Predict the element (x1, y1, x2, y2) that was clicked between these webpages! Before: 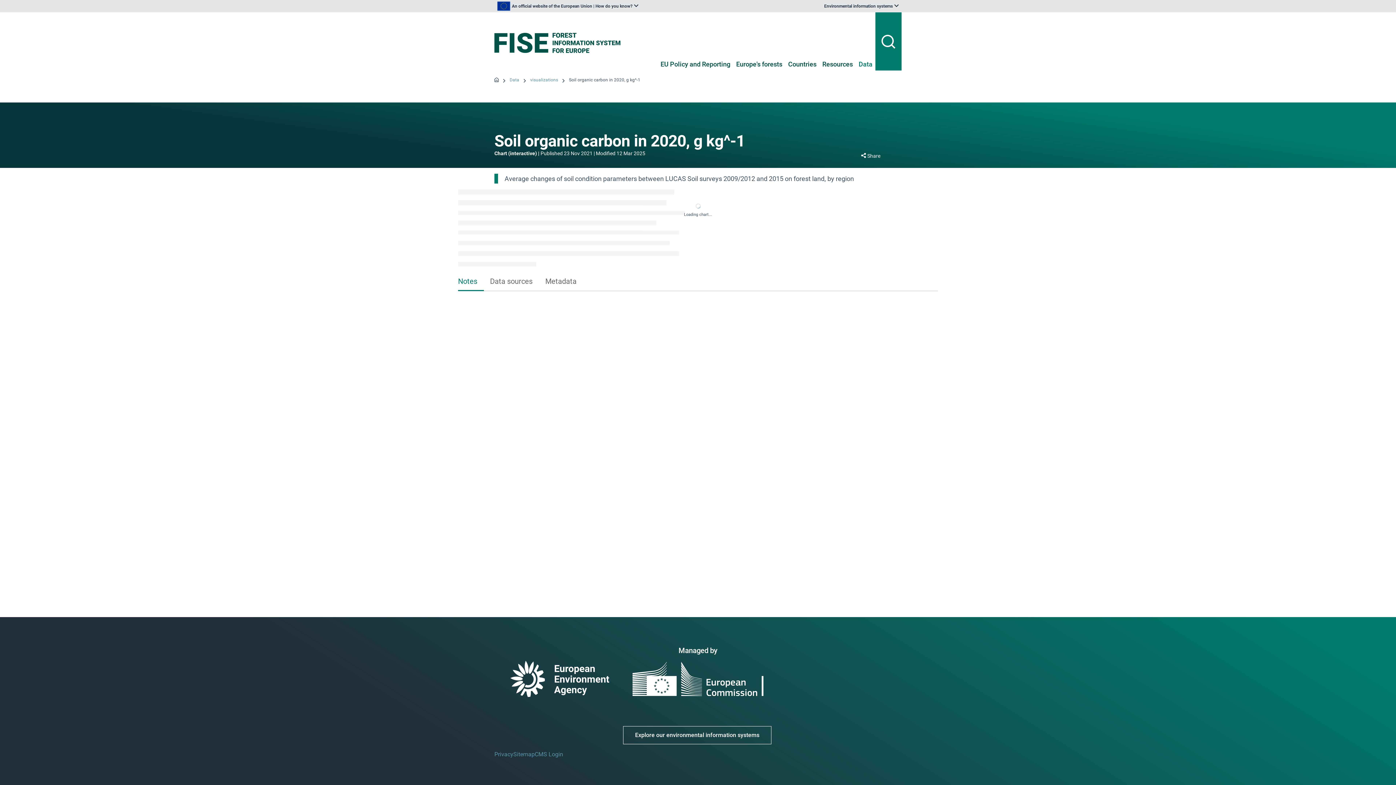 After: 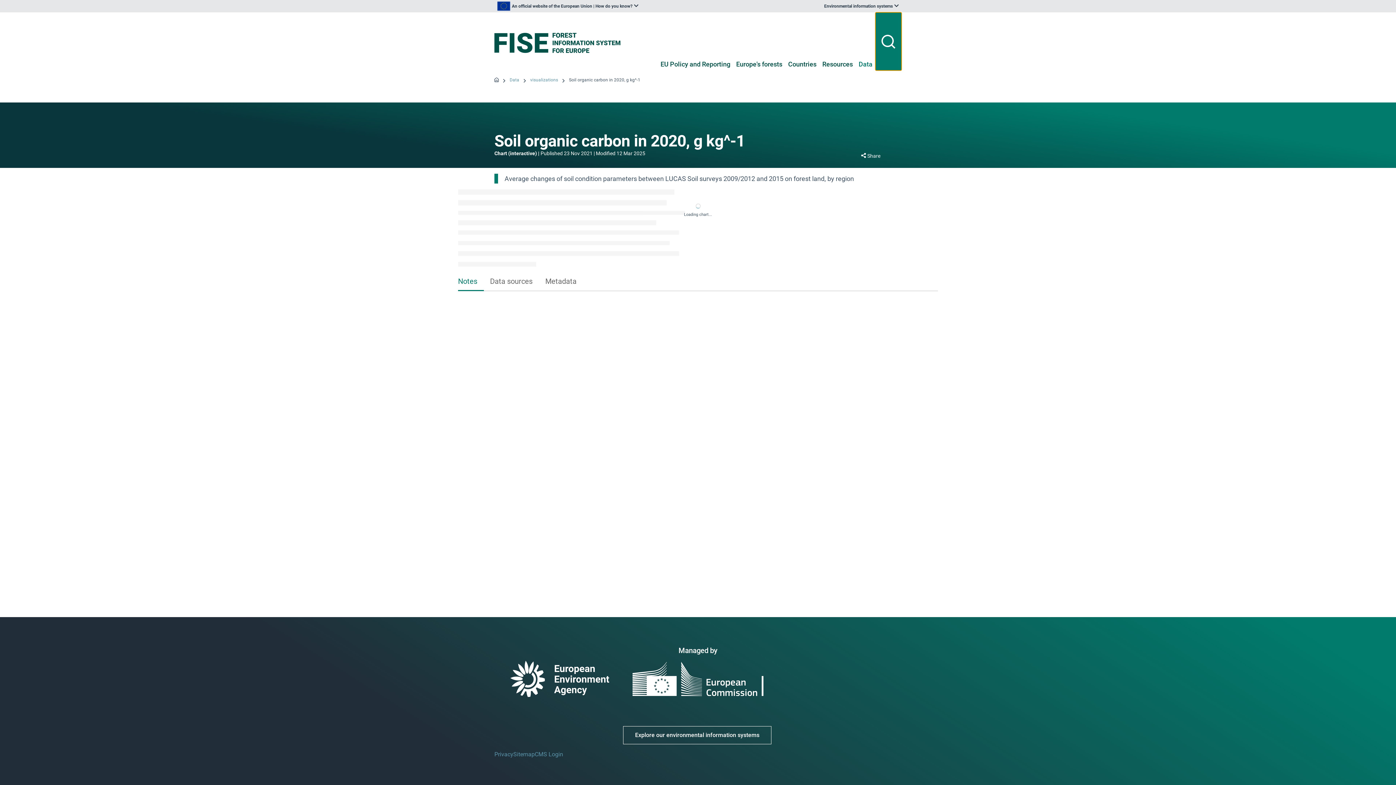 Action: bbox: (875, 12, 901, 70)